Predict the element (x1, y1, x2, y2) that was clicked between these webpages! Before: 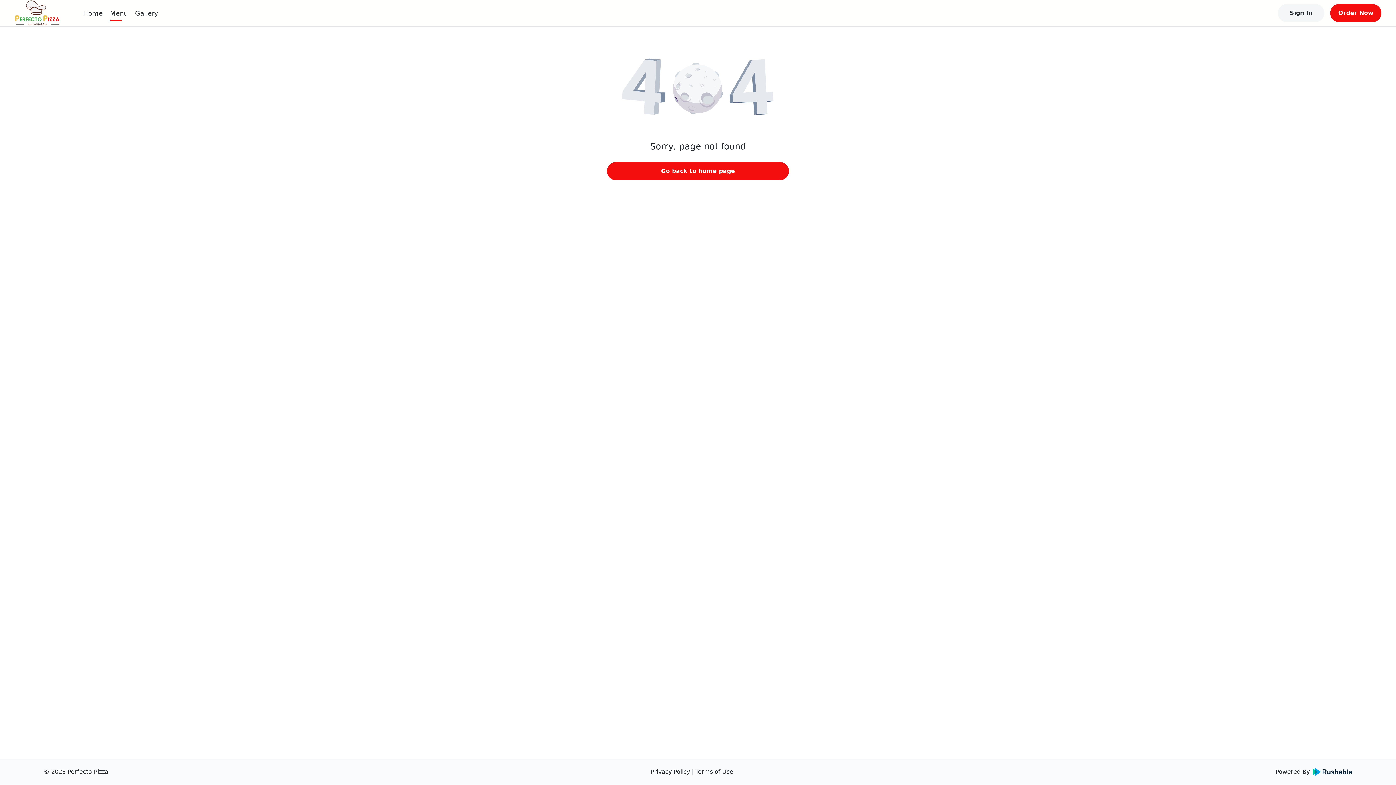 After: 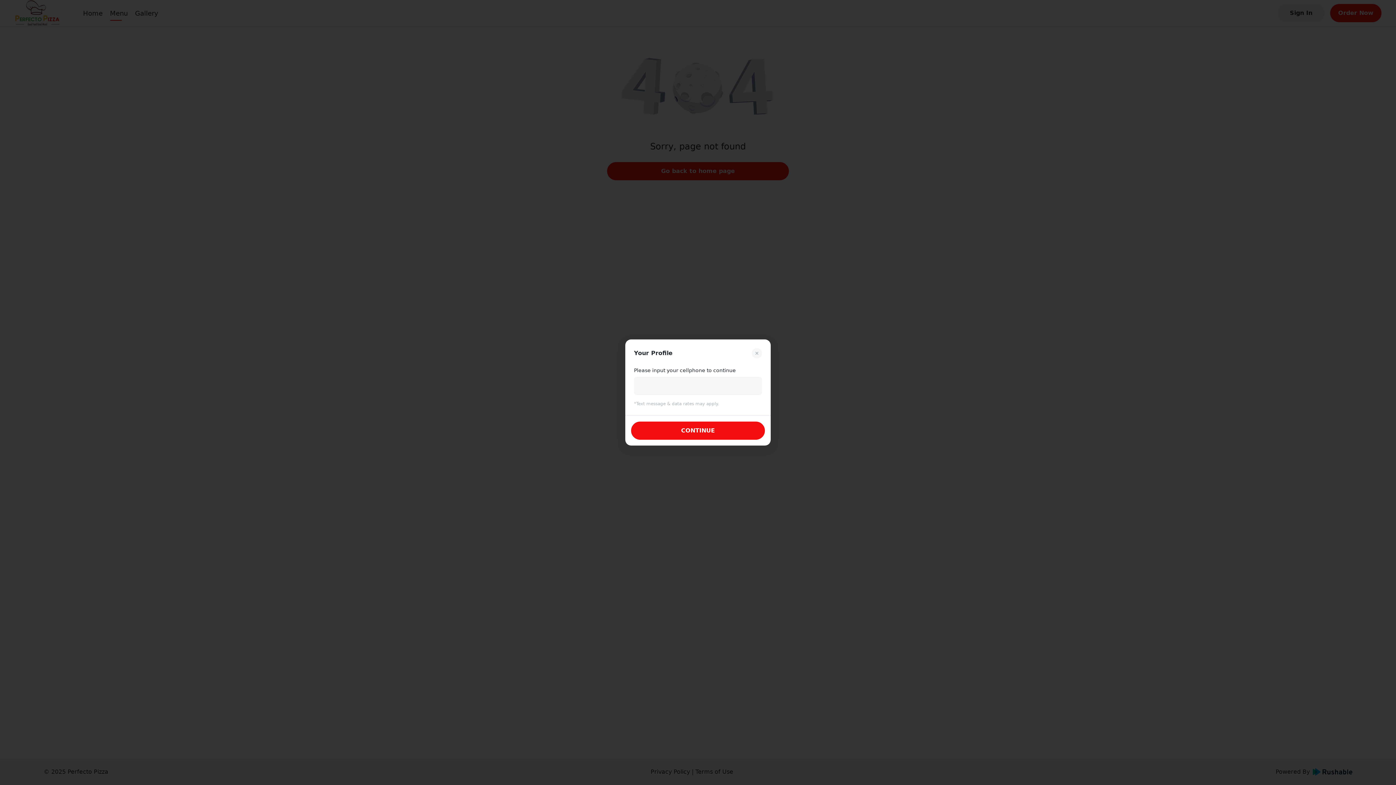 Action: label: Sign In bbox: (1278, 4, 1324, 22)